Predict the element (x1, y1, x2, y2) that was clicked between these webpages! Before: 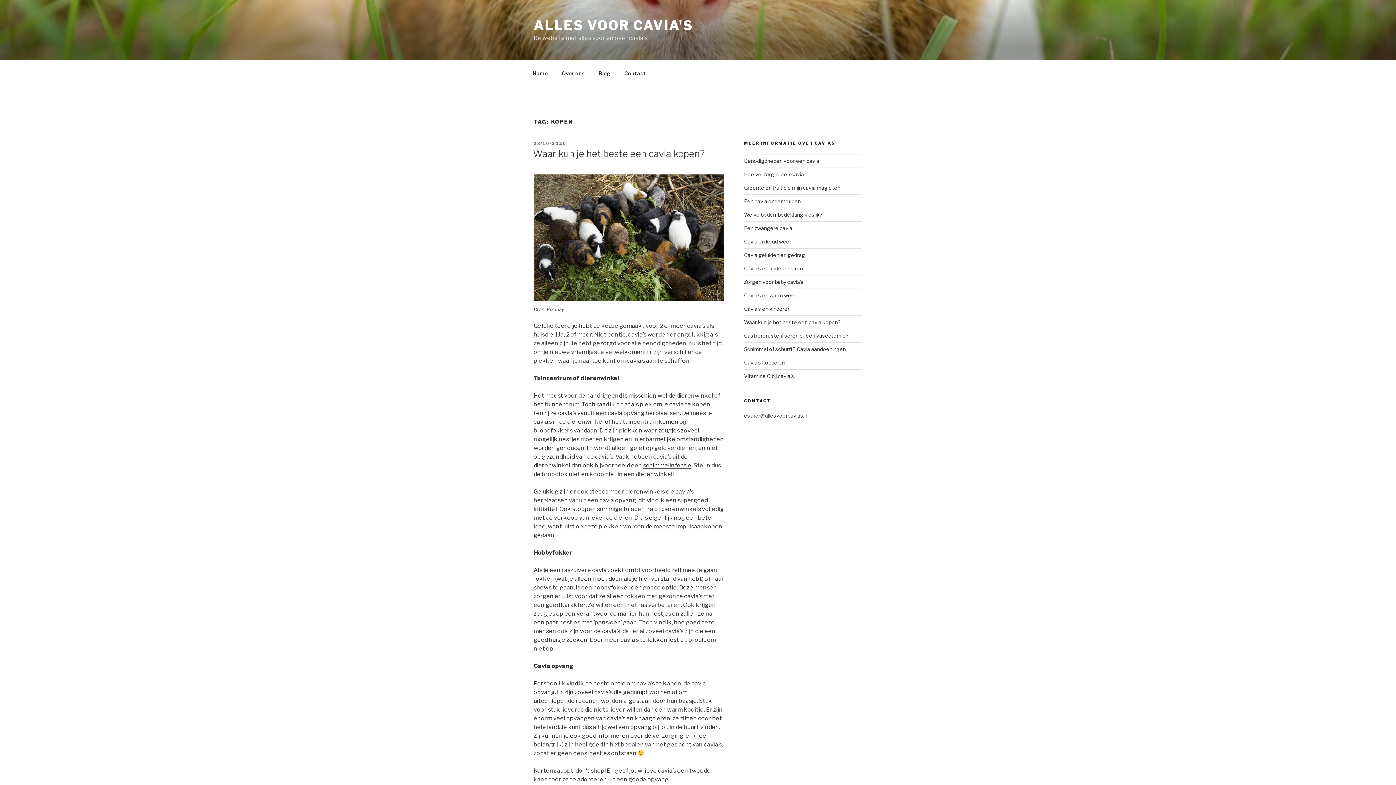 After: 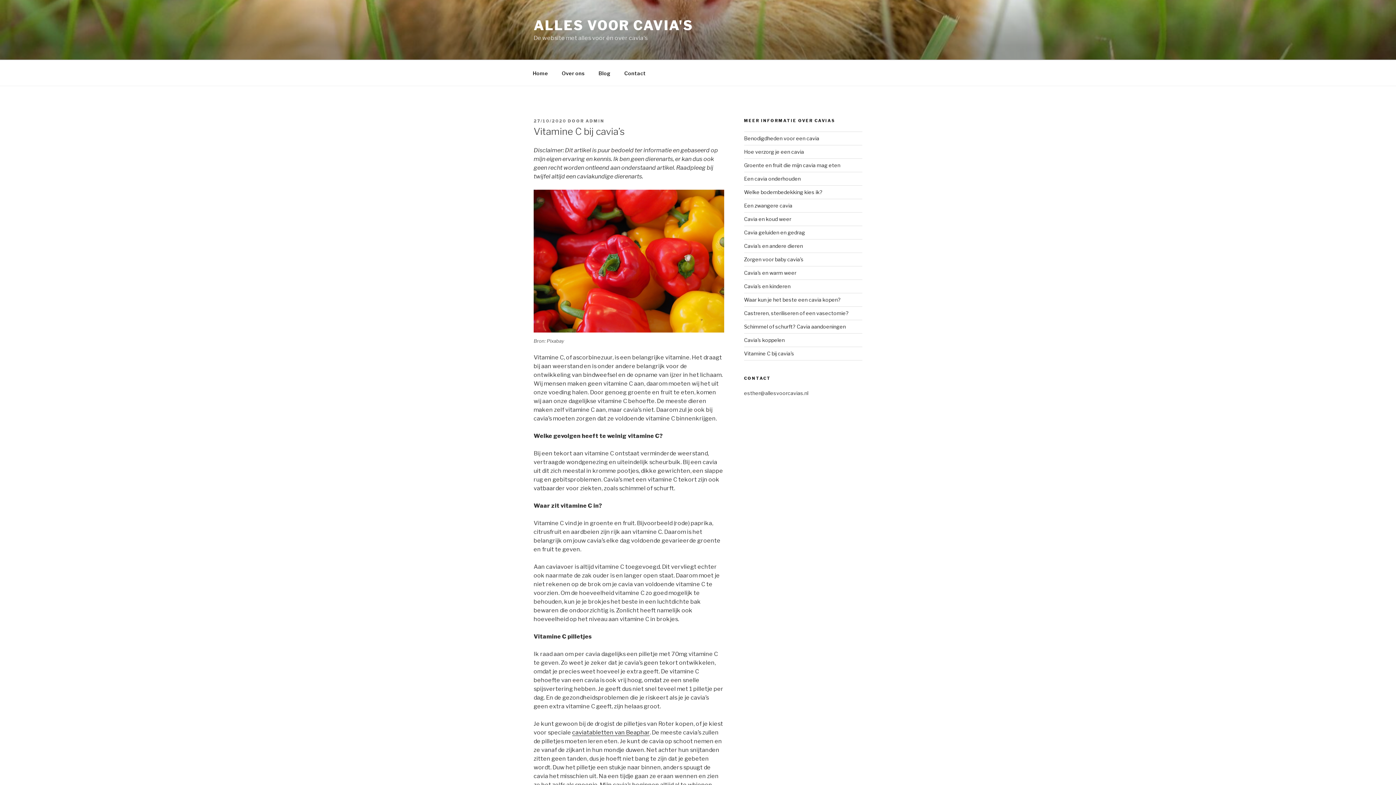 Action: label: Vitamine C bij cavia’s bbox: (744, 372, 794, 379)